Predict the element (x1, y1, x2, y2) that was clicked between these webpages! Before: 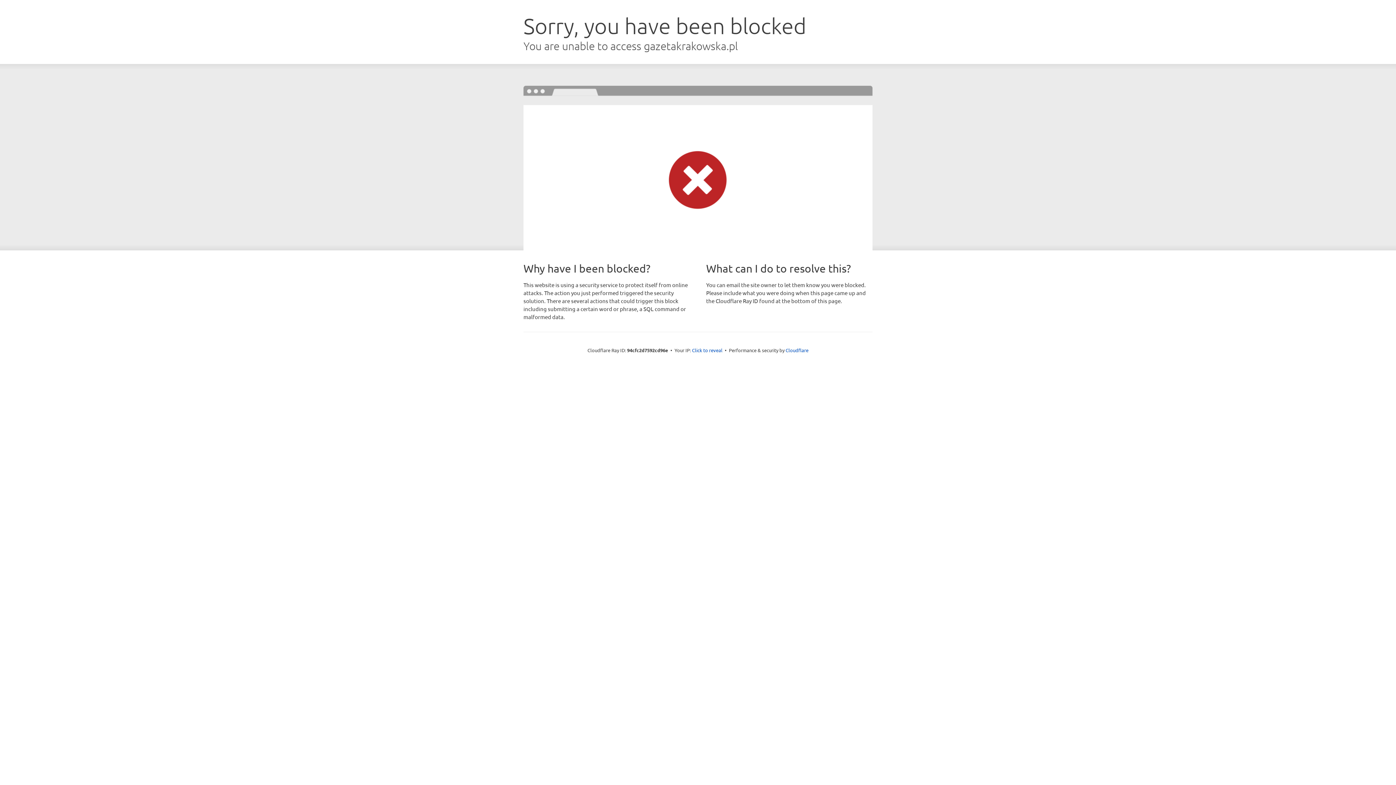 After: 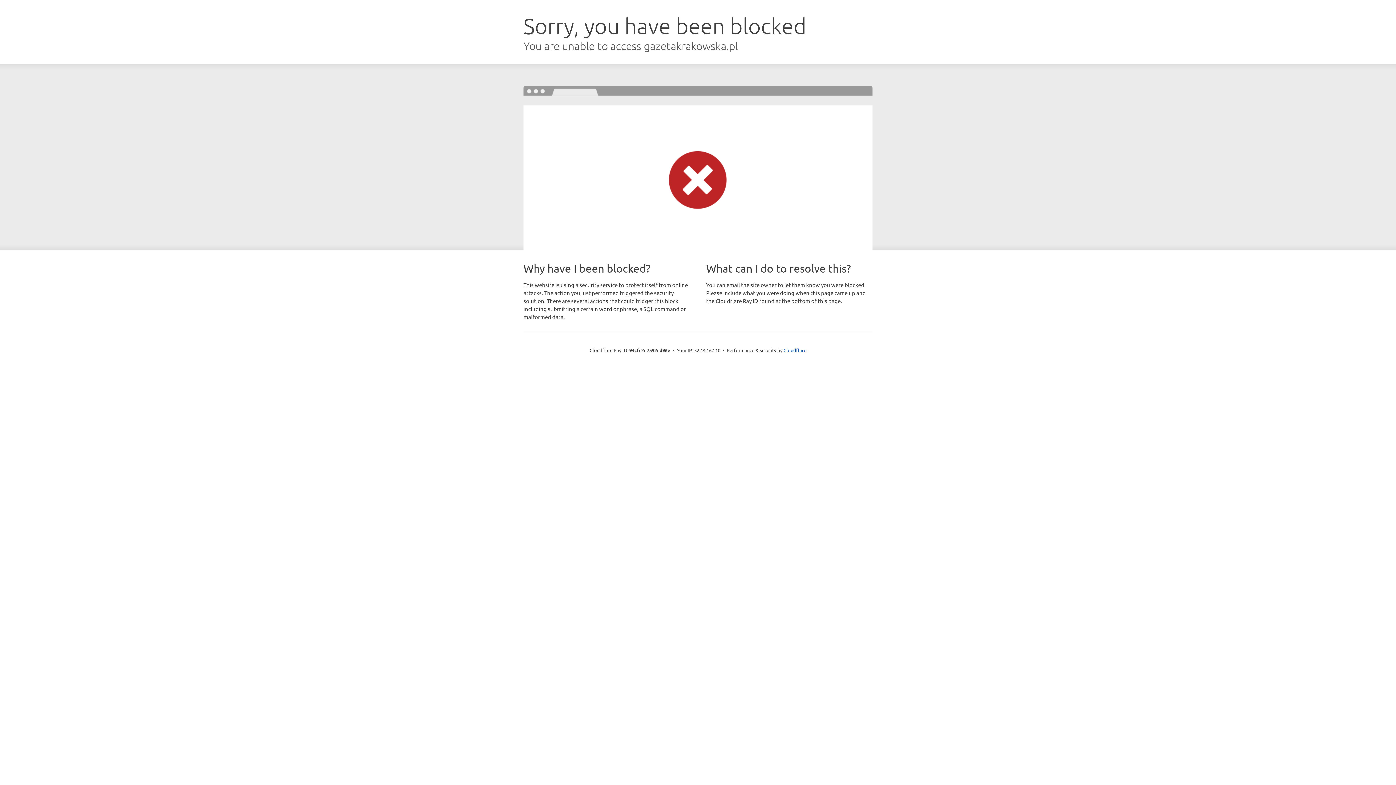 Action: label: Click to reveal bbox: (692, 346, 722, 353)